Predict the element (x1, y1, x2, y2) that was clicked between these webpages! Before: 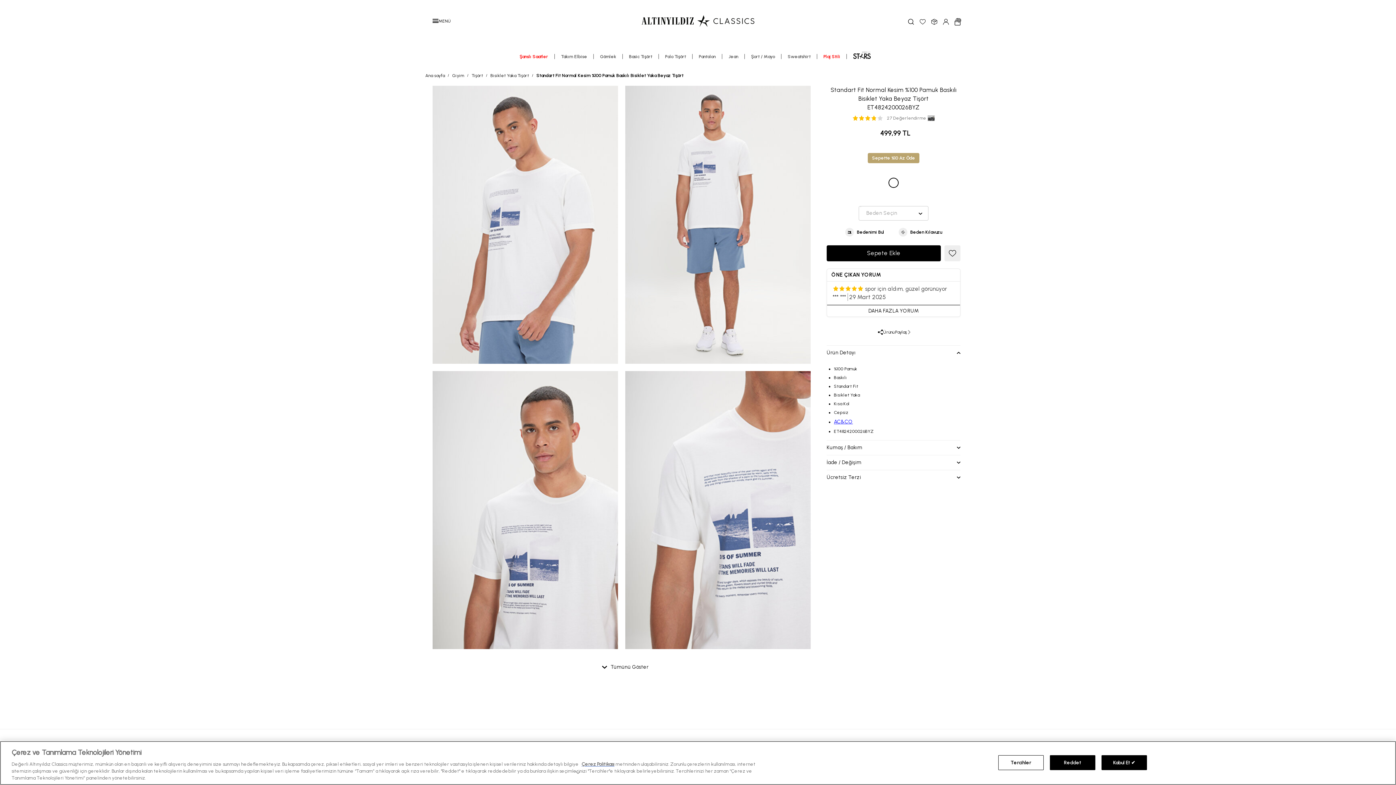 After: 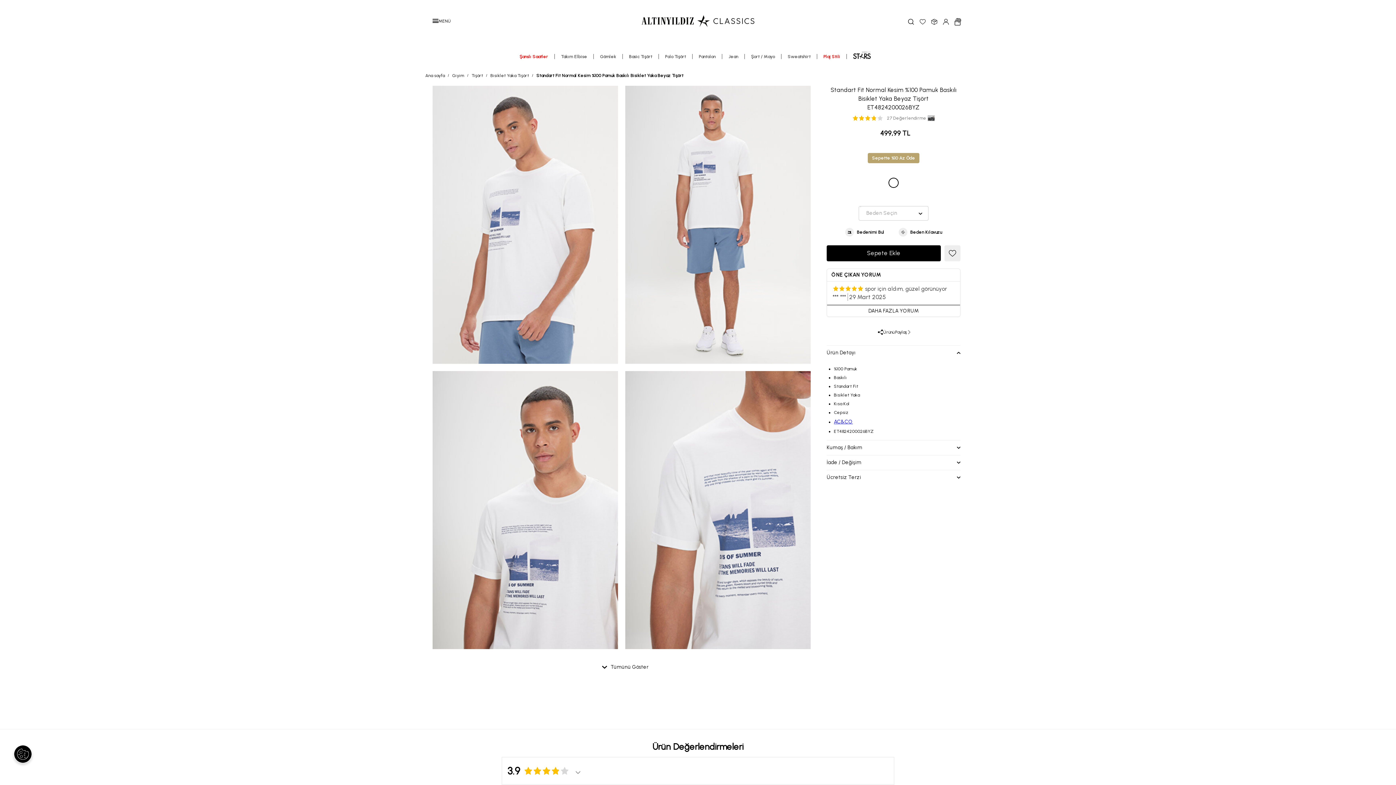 Action: label: Kabul Et ✔ bbox: (1101, 755, 1147, 770)